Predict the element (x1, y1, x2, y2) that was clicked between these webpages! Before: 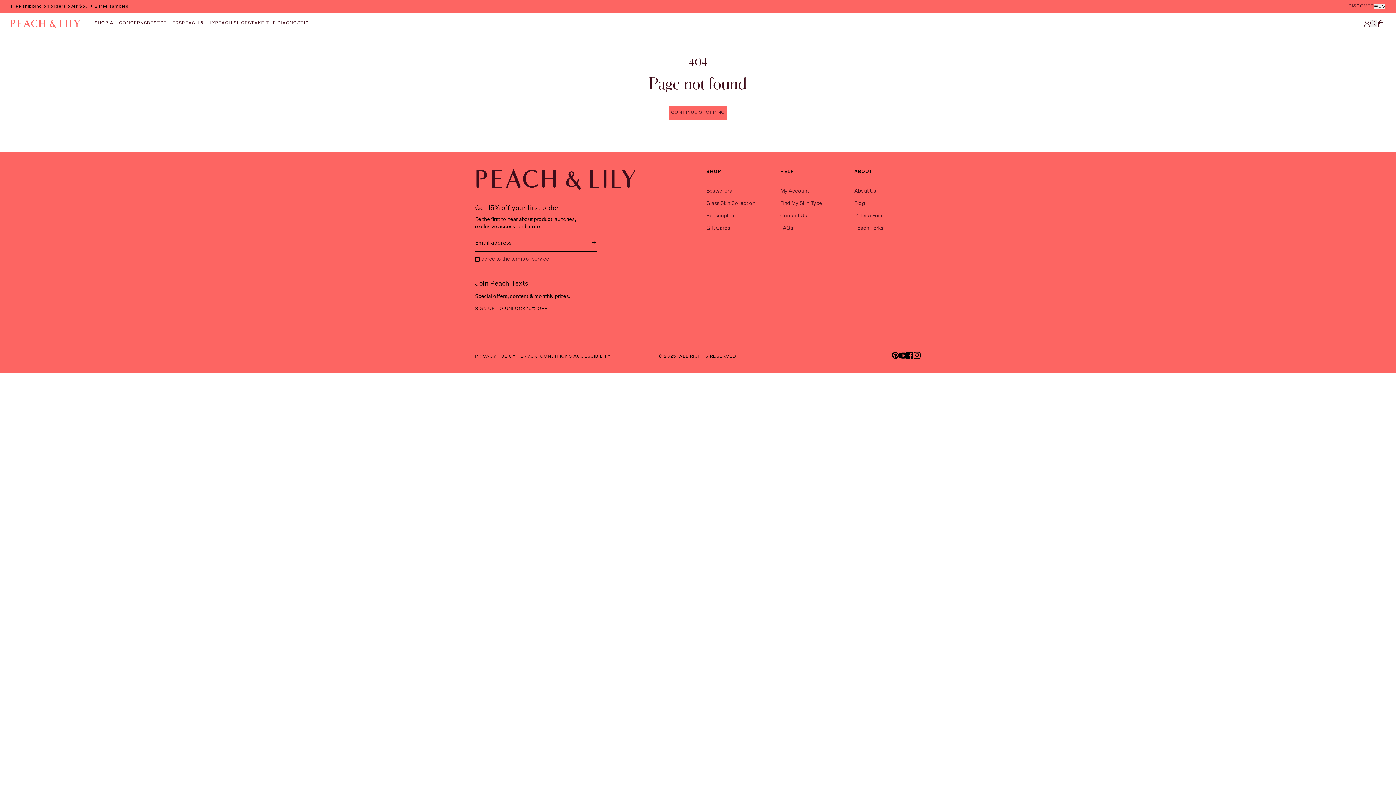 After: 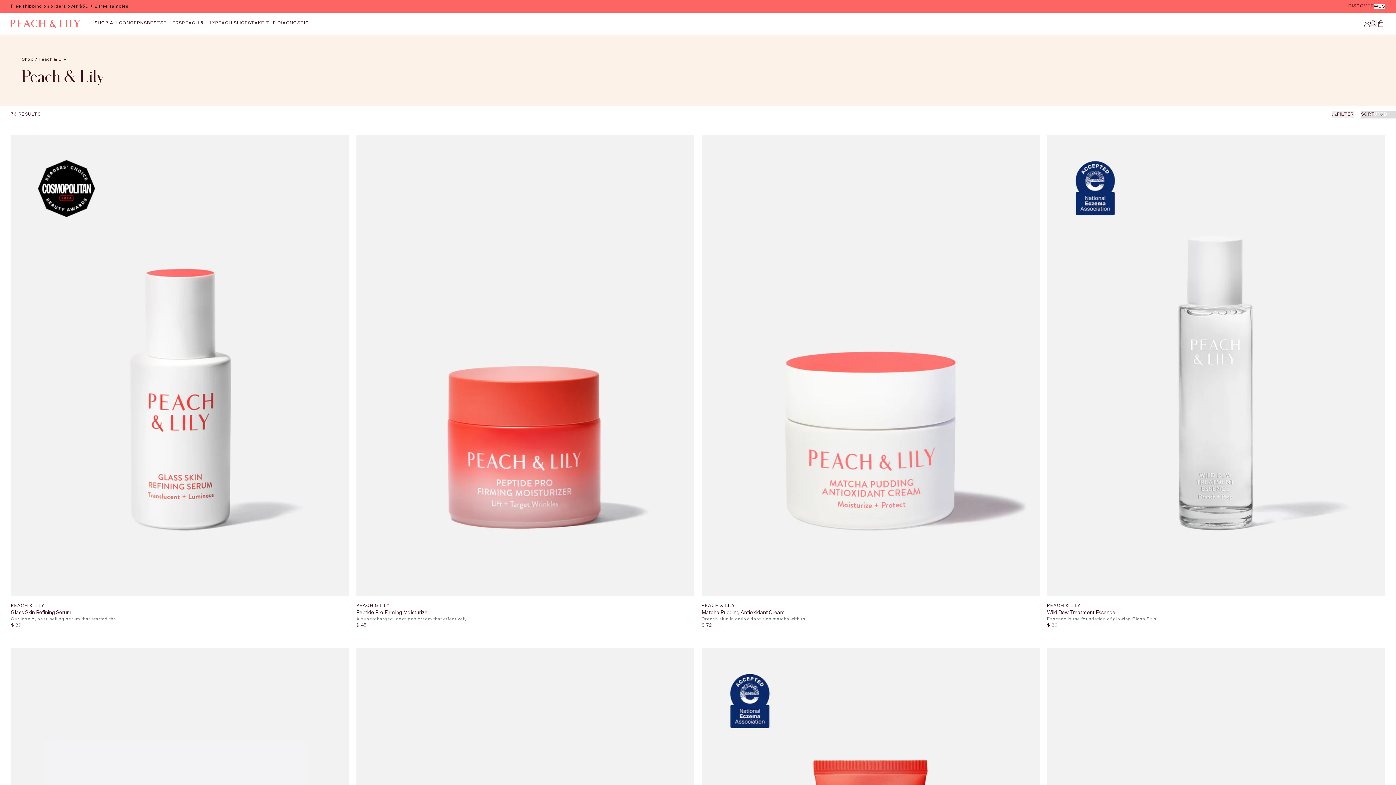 Action: bbox: (182, 20, 215, 27) label: PEACH & LILY